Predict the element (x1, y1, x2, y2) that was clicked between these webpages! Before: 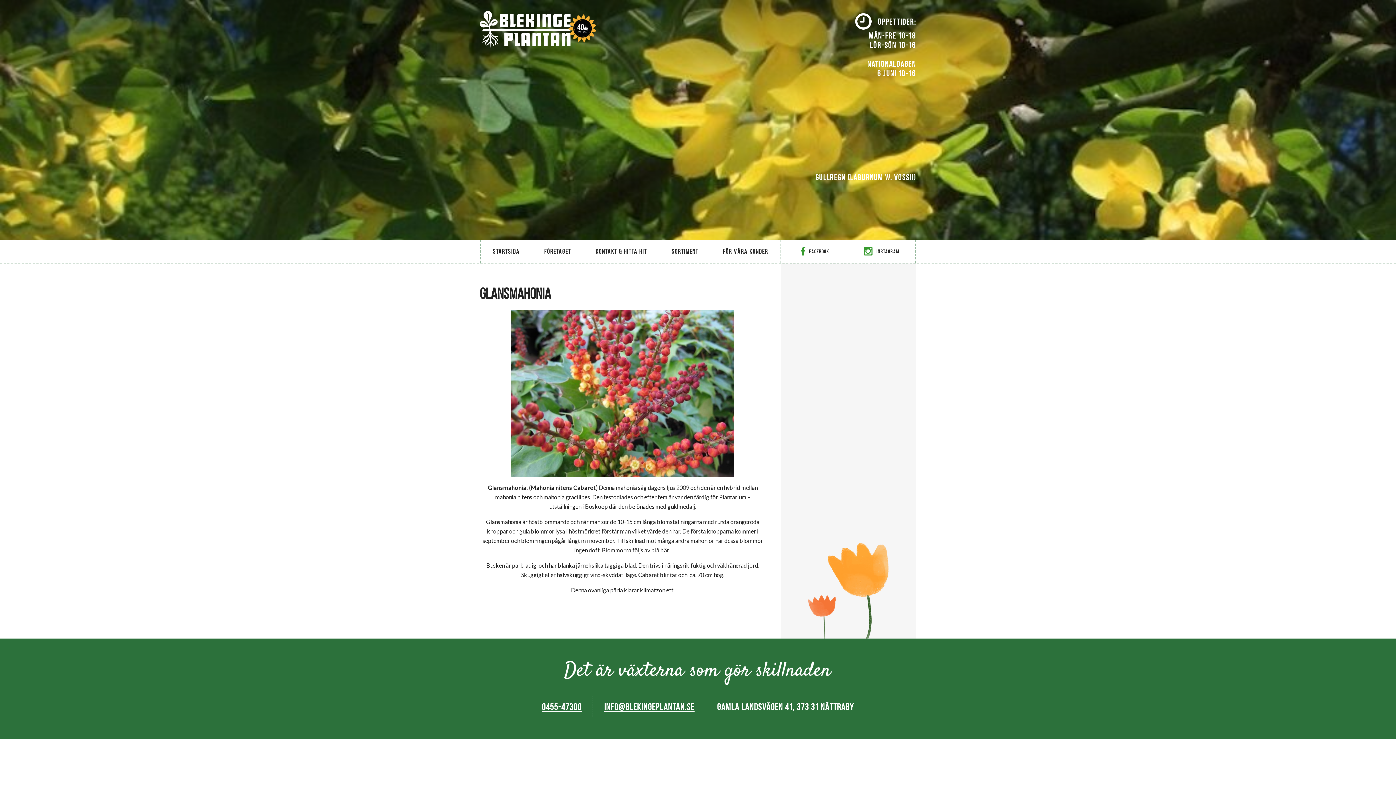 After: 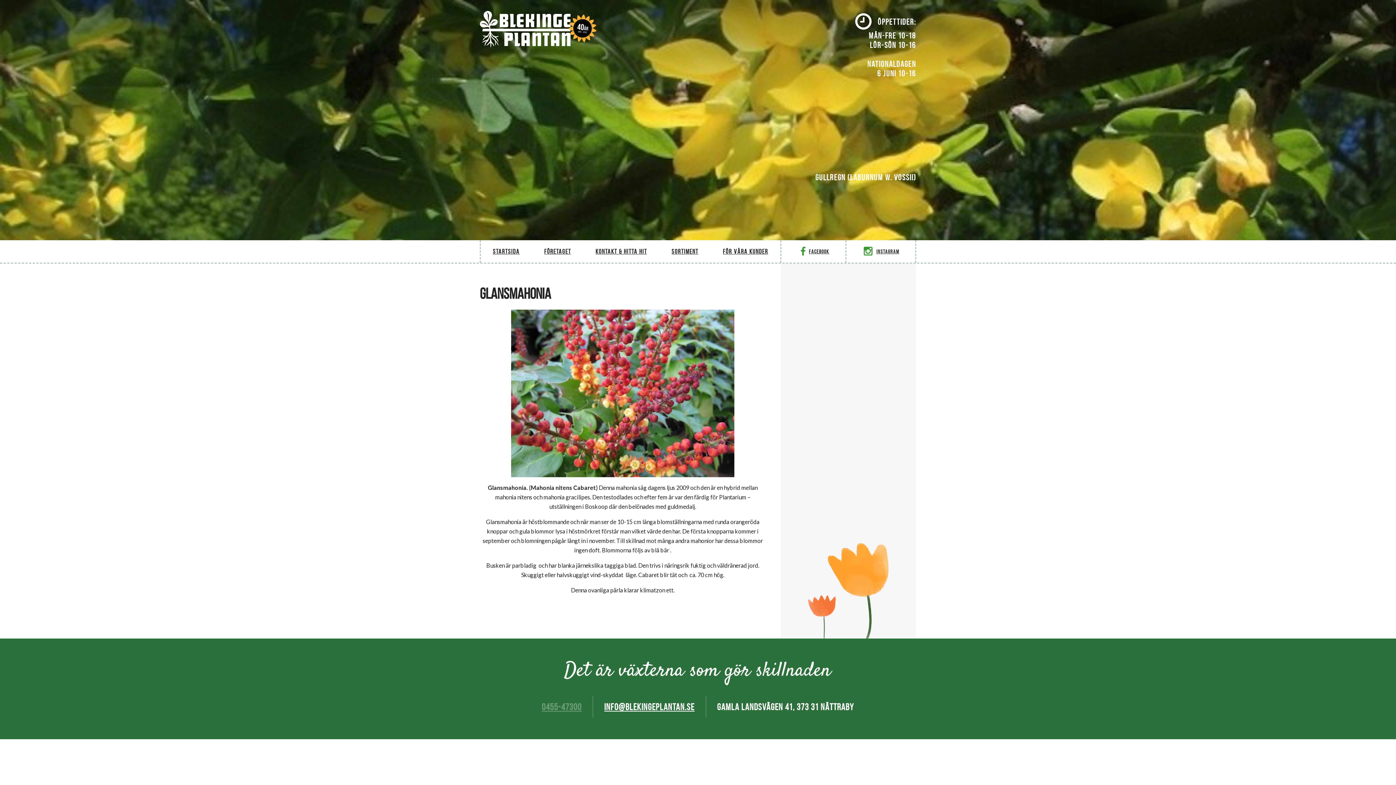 Action: label: 0455-47300 bbox: (541, 702, 581, 712)